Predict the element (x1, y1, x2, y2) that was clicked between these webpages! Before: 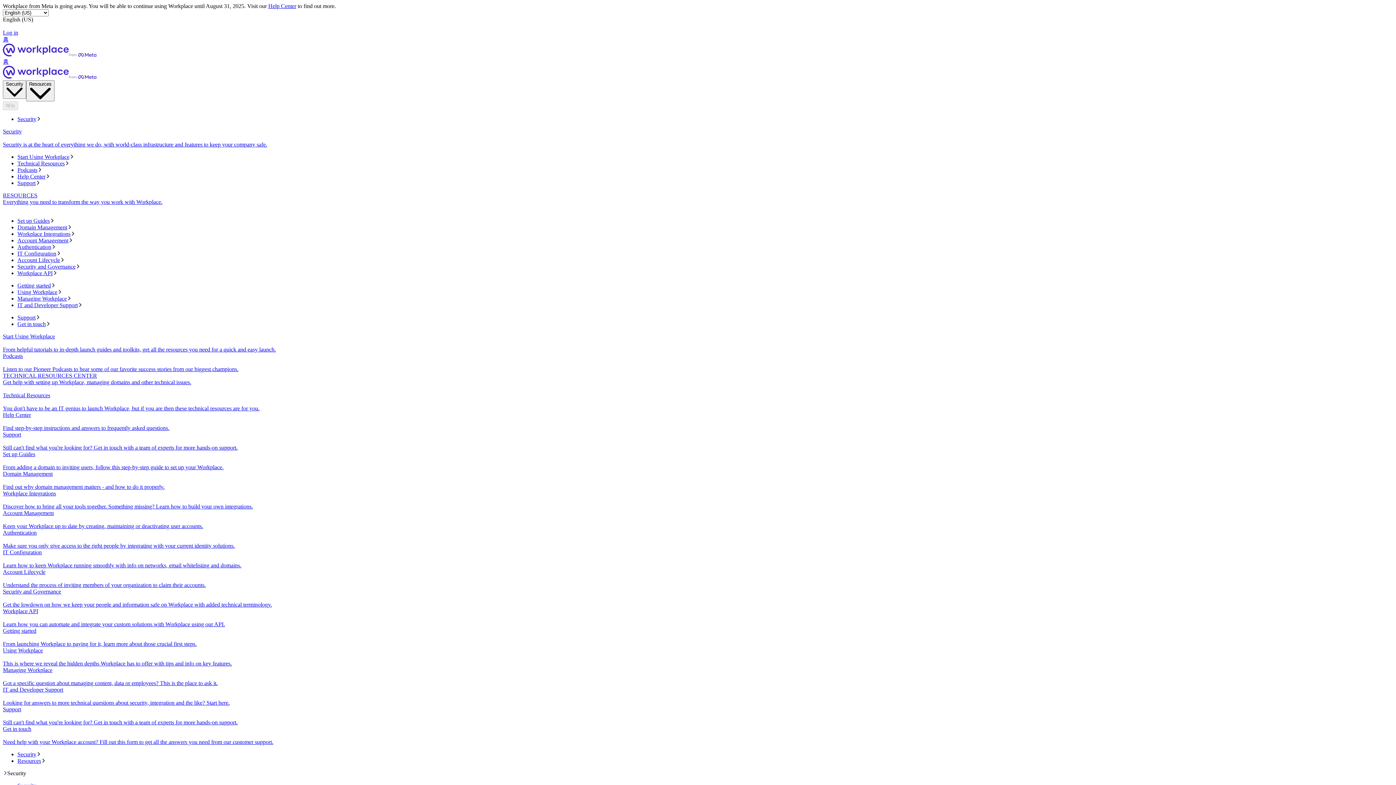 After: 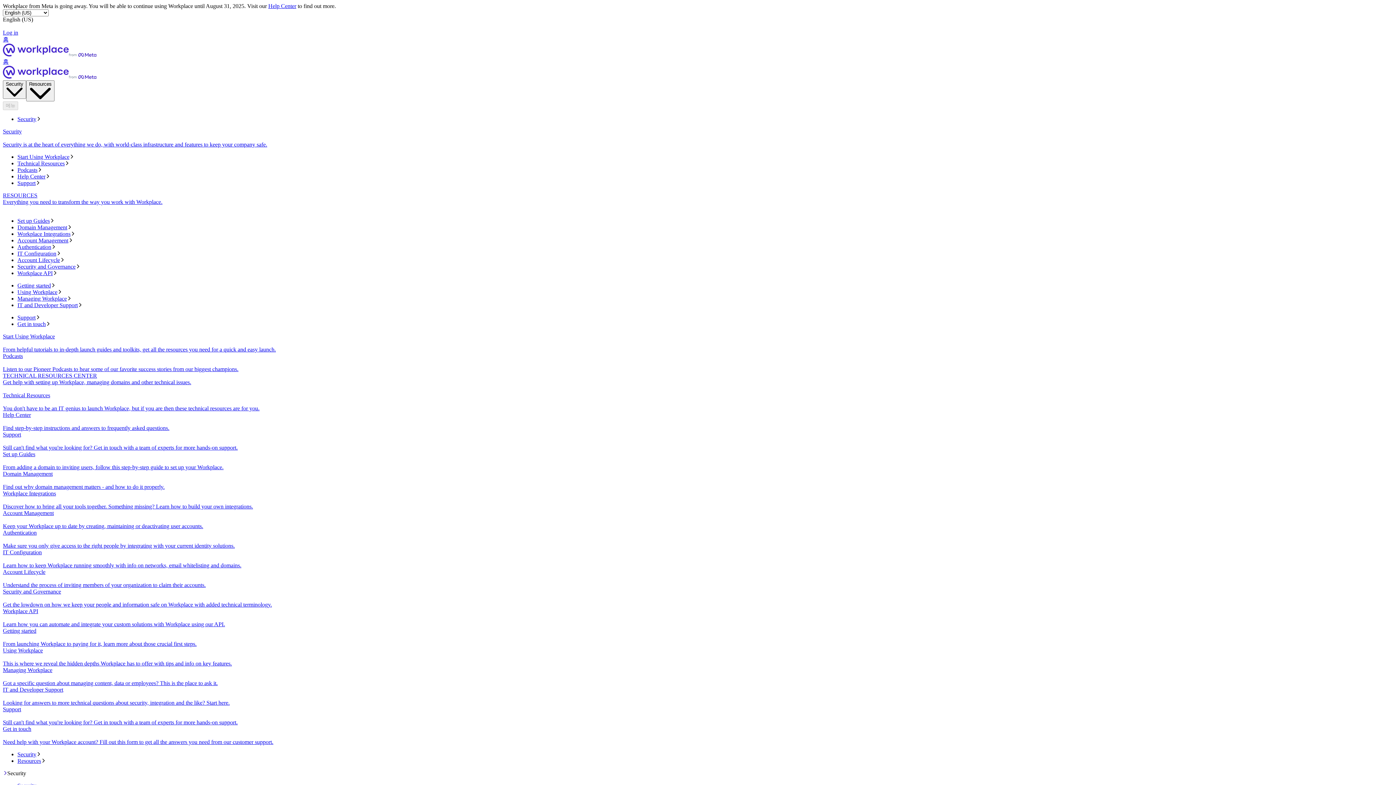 Action: label: Authentication
Make sure you only give access to the right people by integrating with your current identity solutions. bbox: (2, 529, 1393, 549)